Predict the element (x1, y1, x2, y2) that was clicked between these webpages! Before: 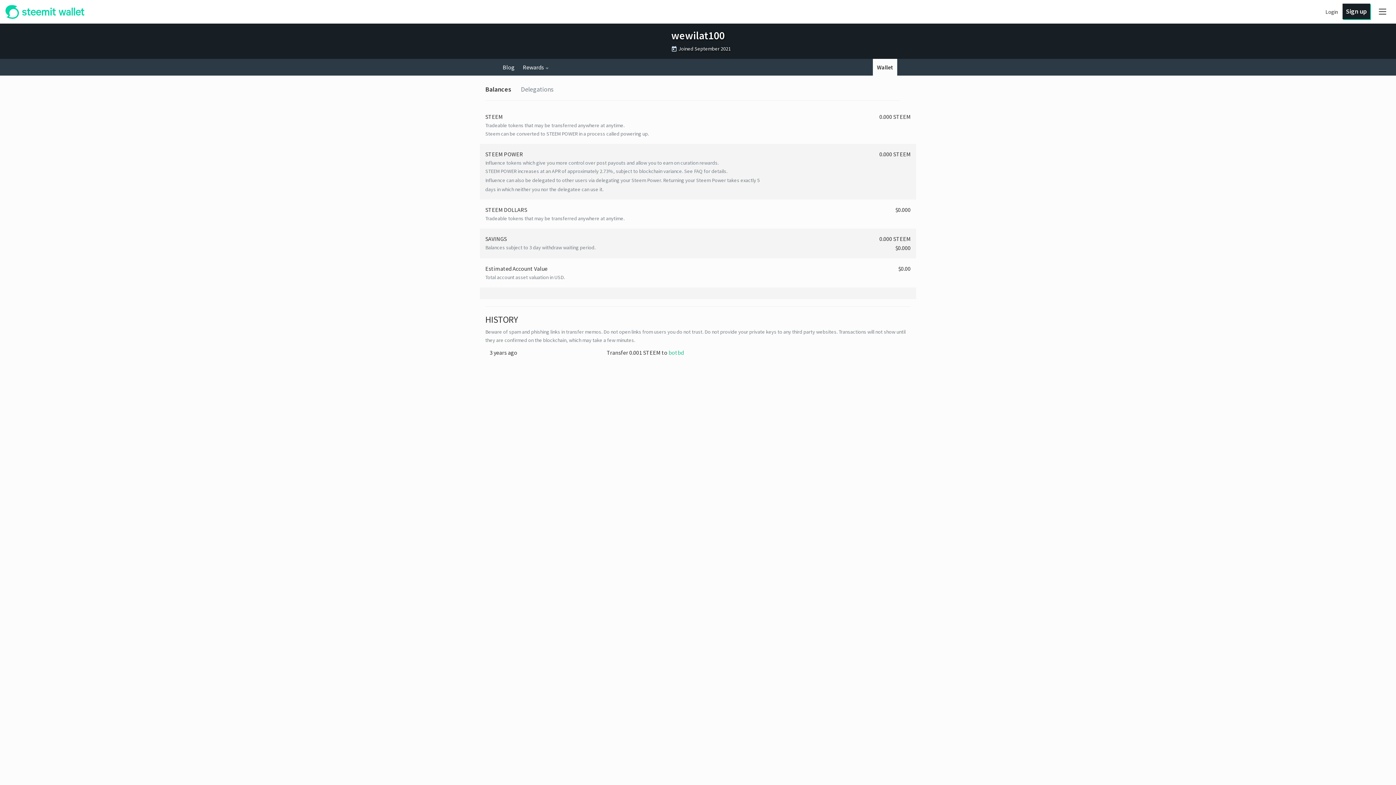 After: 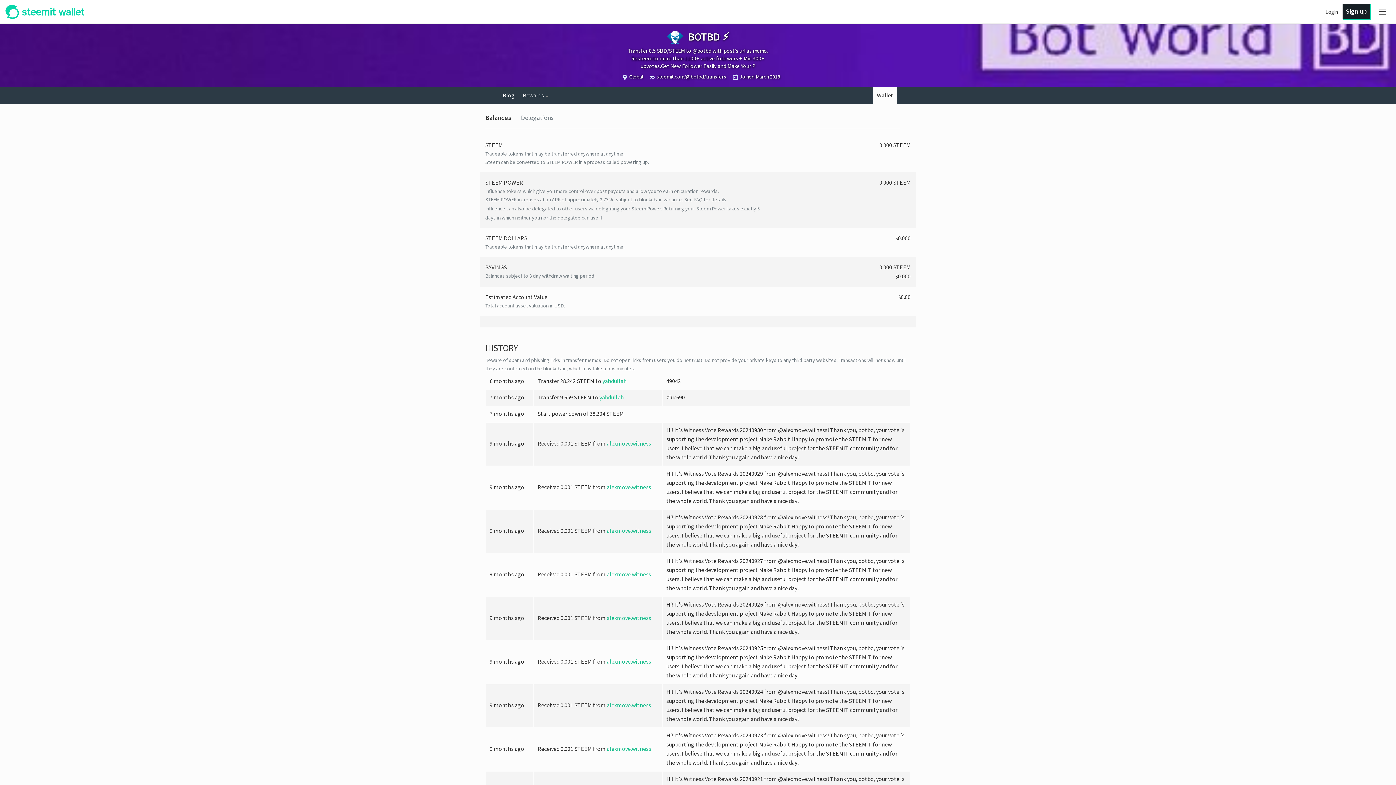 Action: label: botbd bbox: (668, 349, 684, 356)